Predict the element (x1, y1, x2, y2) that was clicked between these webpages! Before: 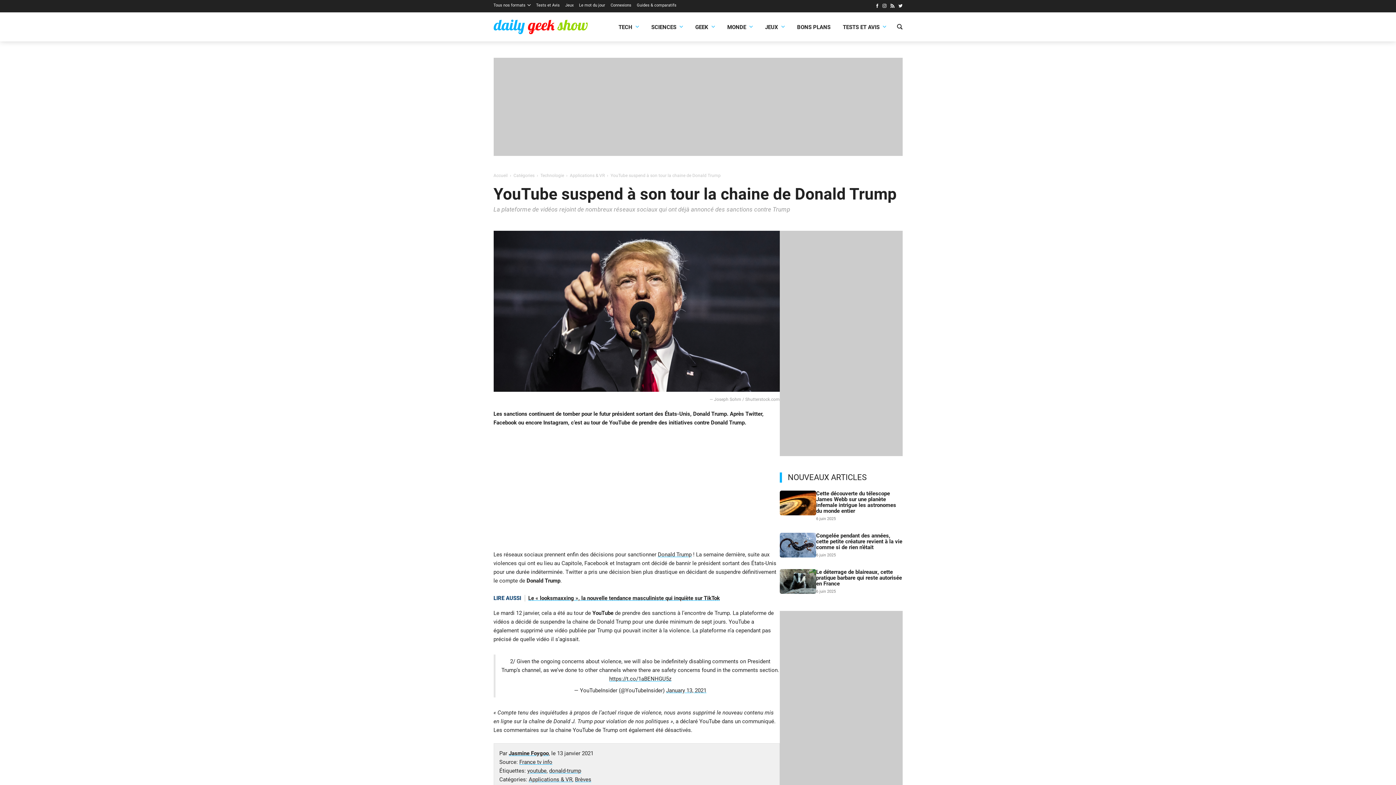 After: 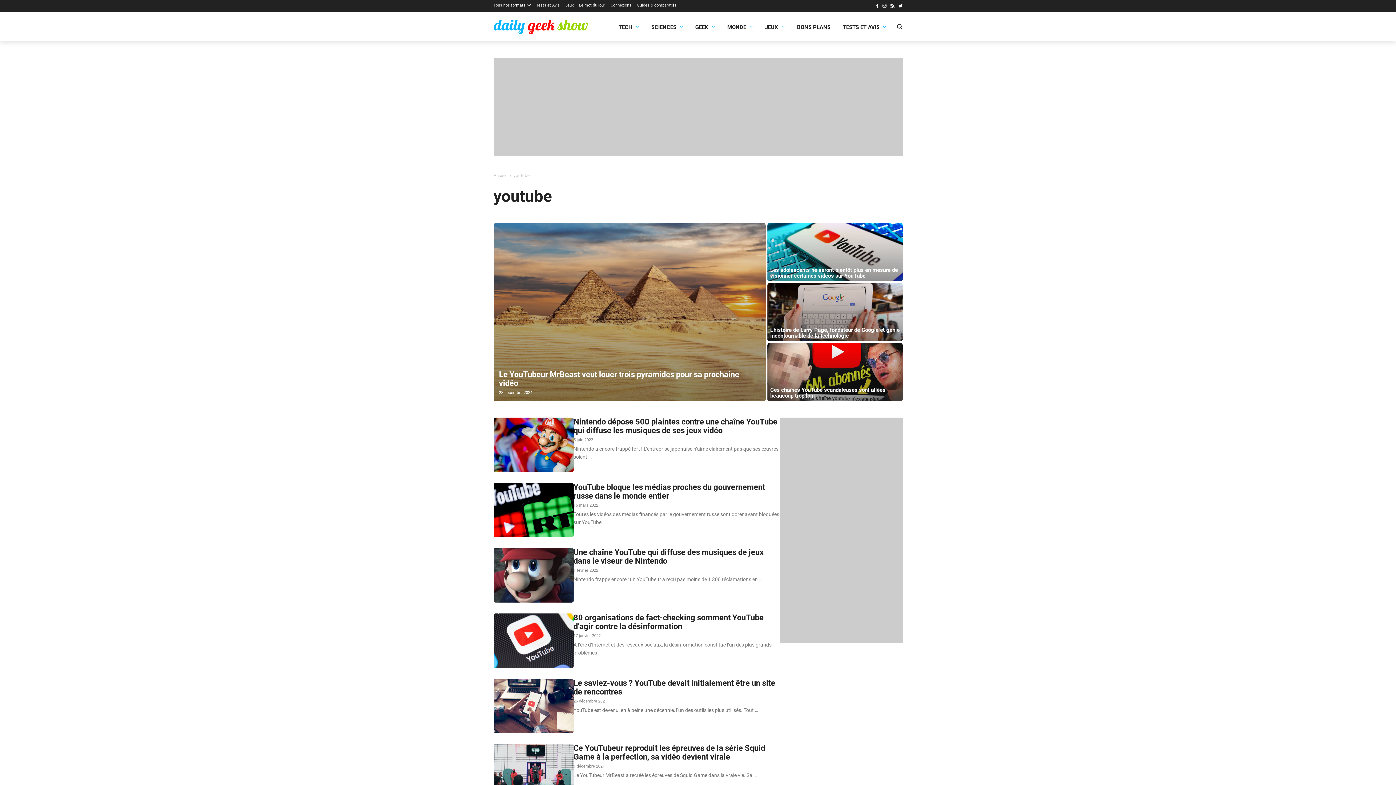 Action: label: youtube bbox: (527, 768, 546, 774)